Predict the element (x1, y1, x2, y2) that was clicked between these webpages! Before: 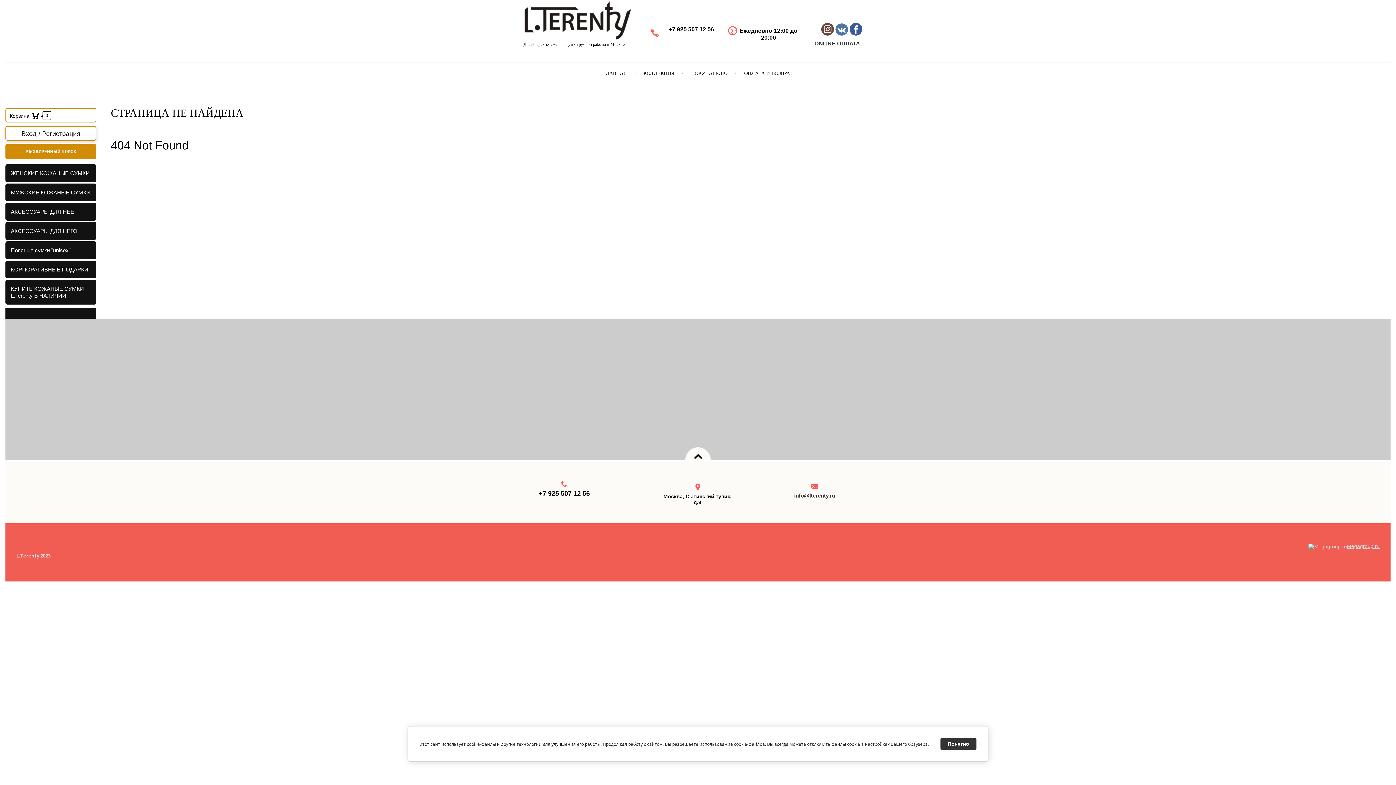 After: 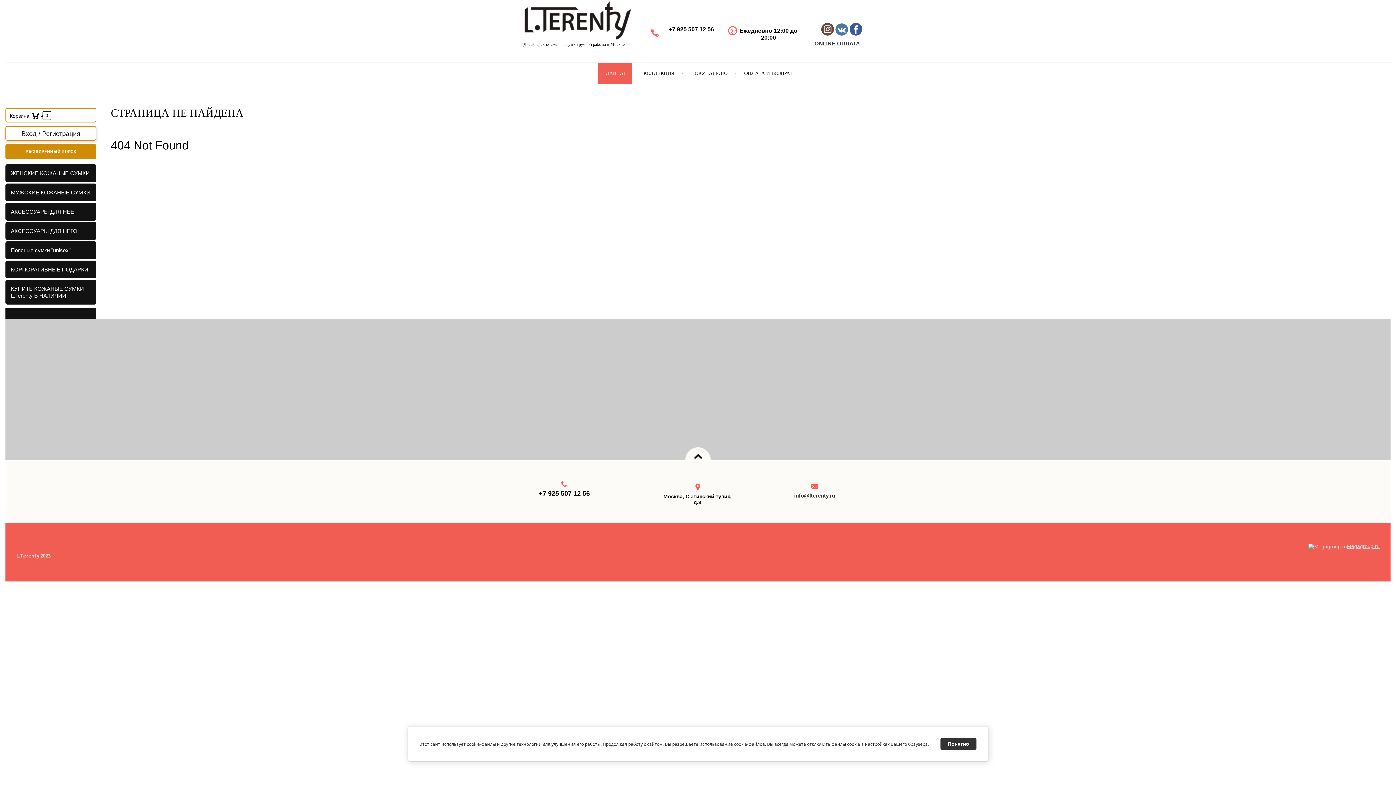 Action: label: ГЛАВНАЯ bbox: (597, 63, 632, 83)